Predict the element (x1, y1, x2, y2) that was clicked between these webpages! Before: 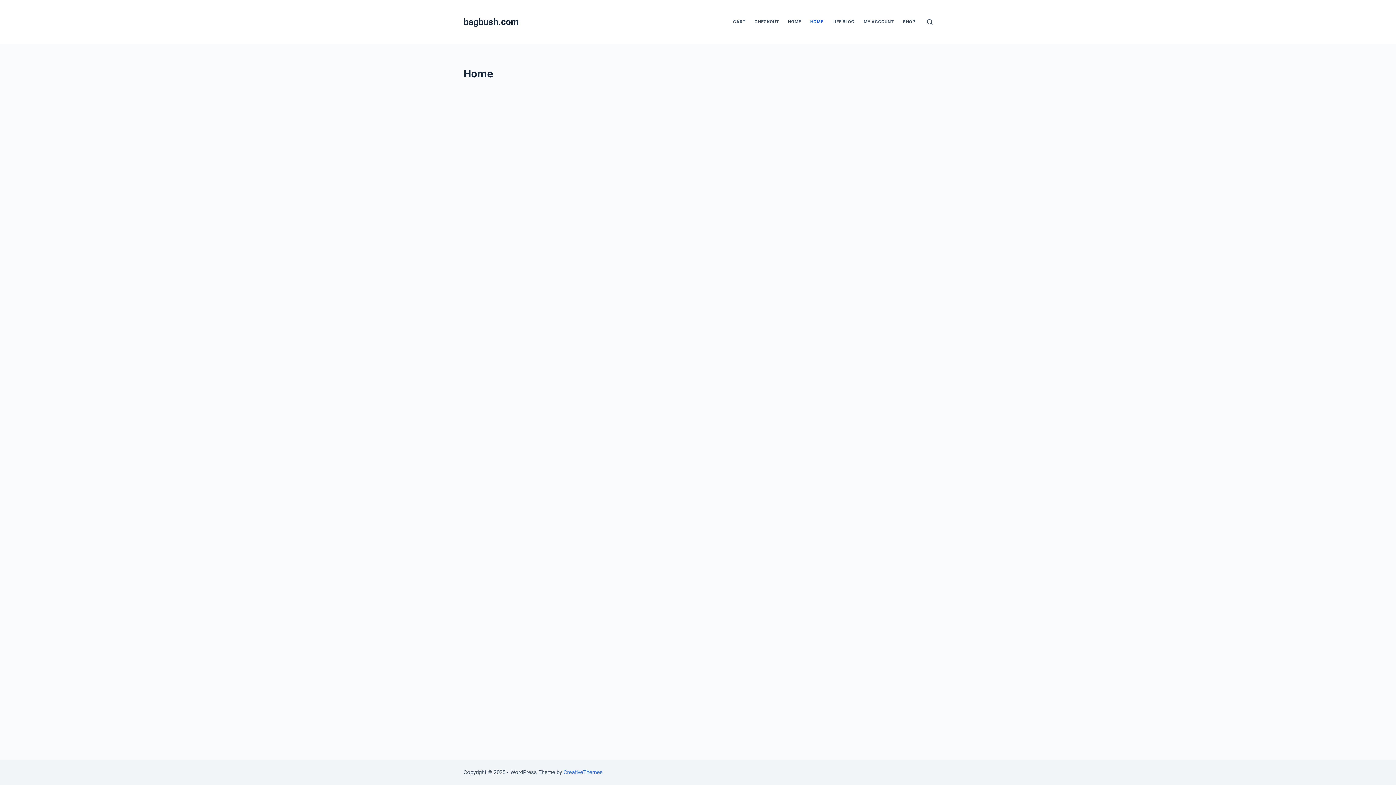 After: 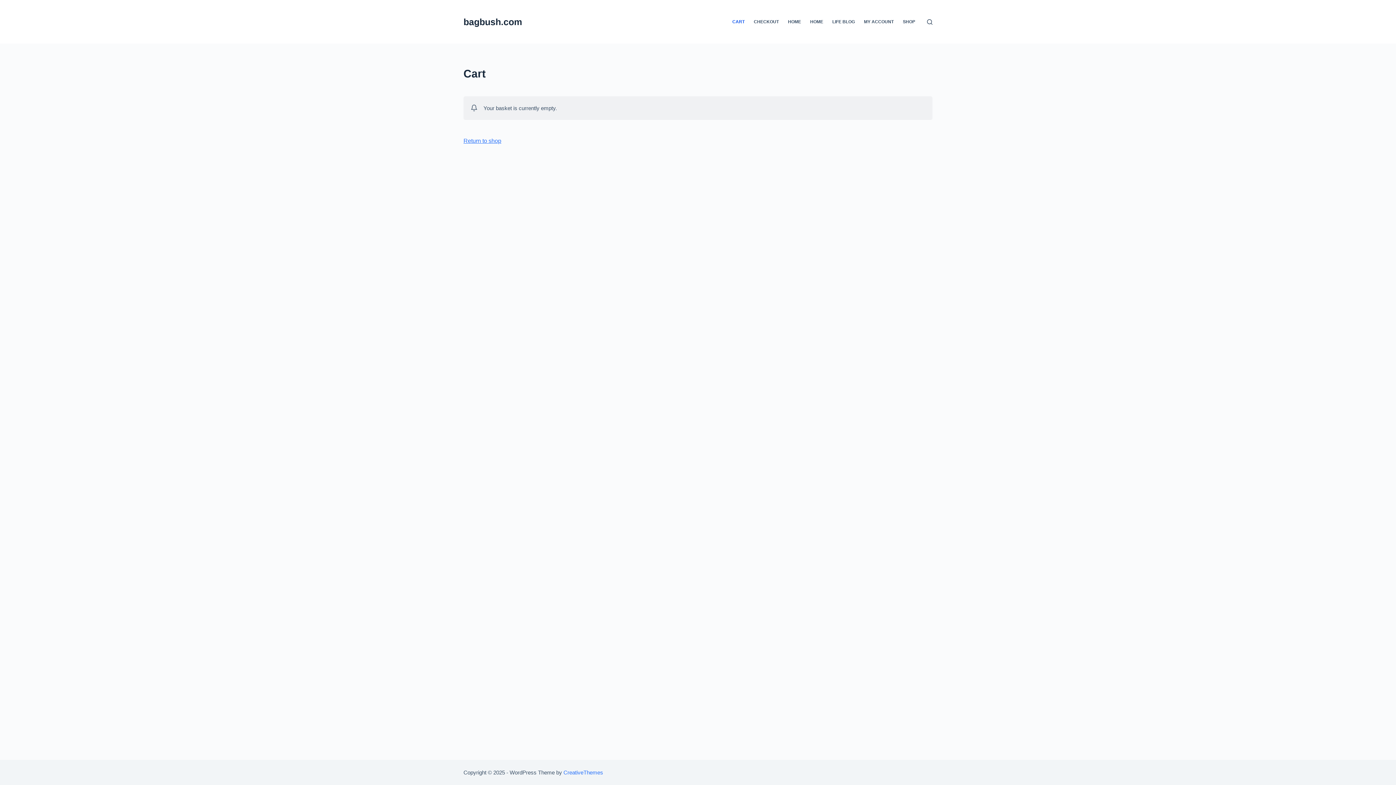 Action: bbox: (750, 0, 783, 43) label: CHECKOUT